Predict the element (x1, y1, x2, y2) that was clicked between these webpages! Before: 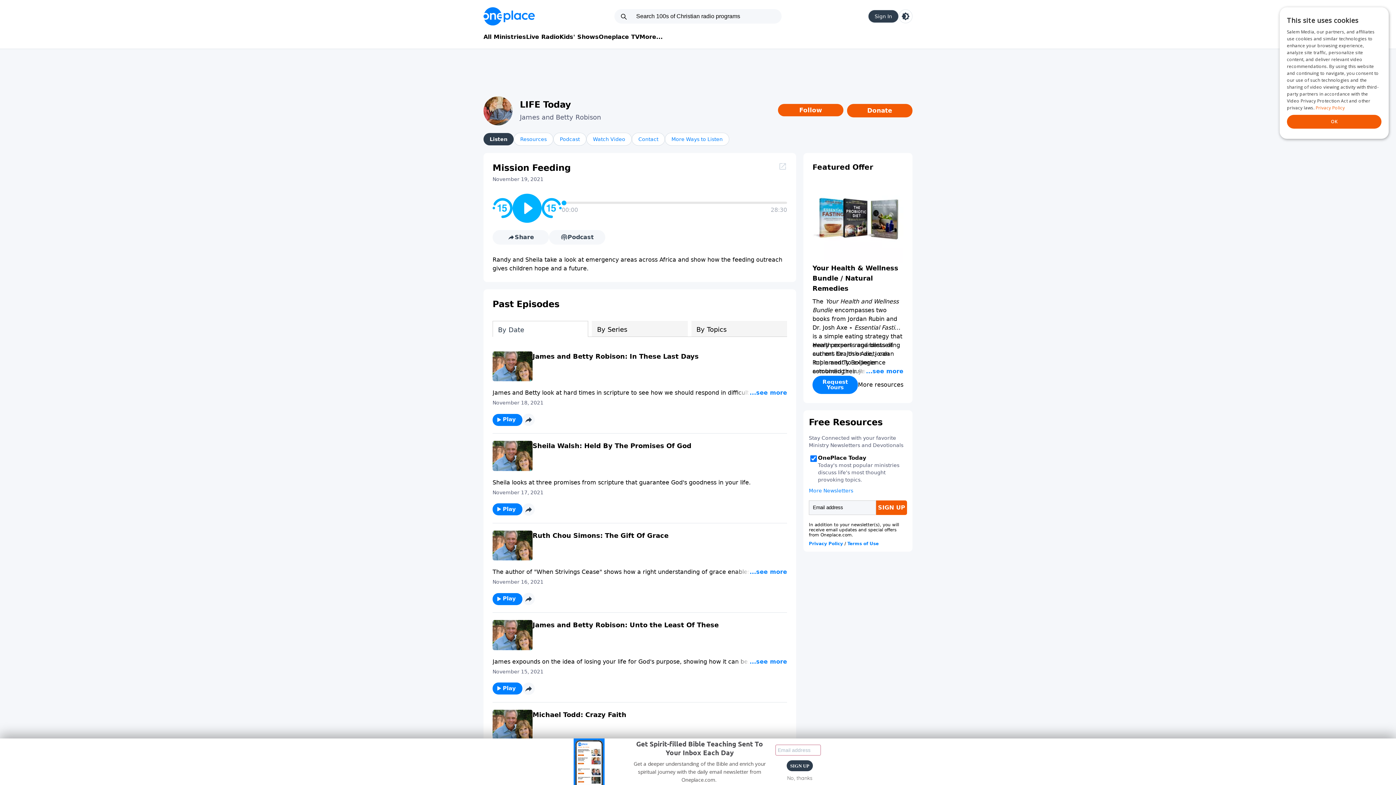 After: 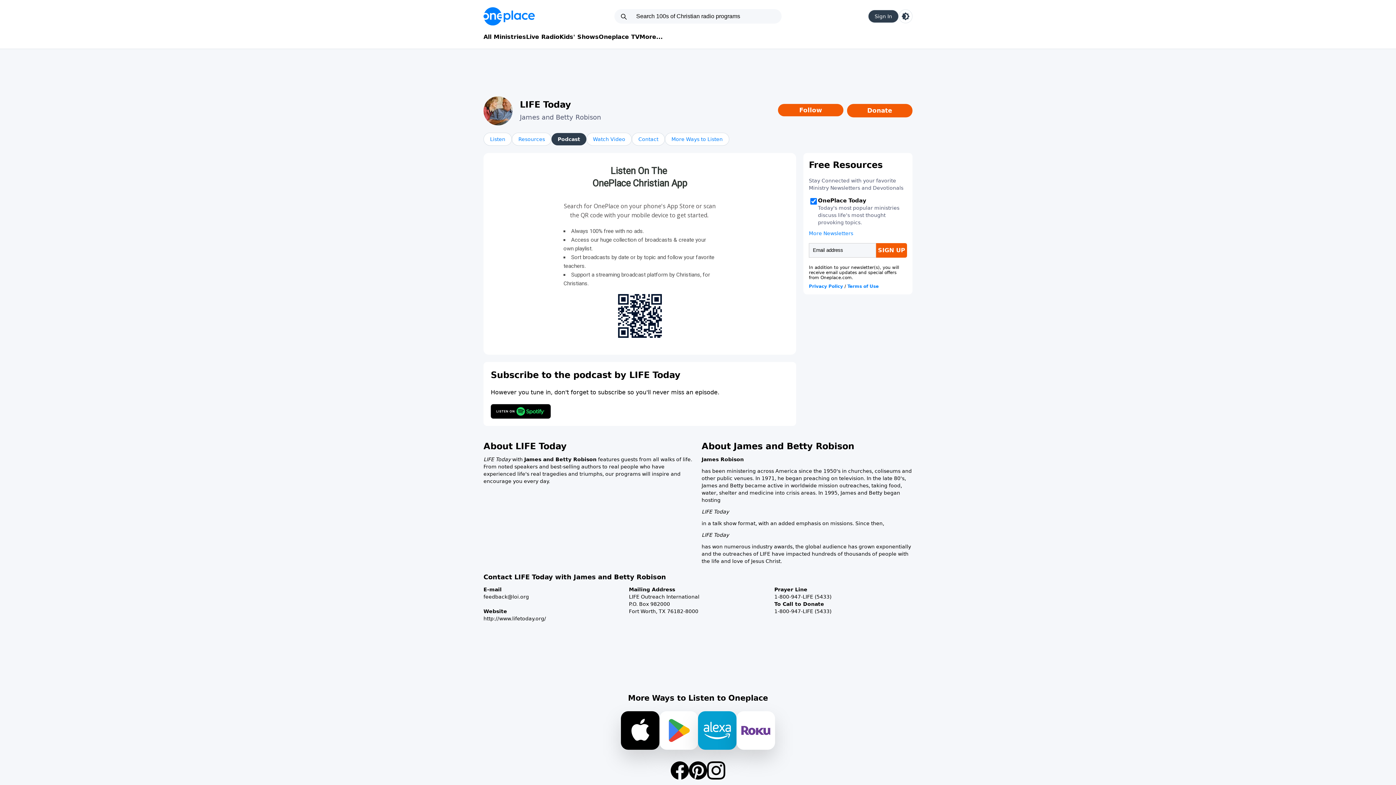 Action: label: Podcast bbox: (553, 132, 586, 145)